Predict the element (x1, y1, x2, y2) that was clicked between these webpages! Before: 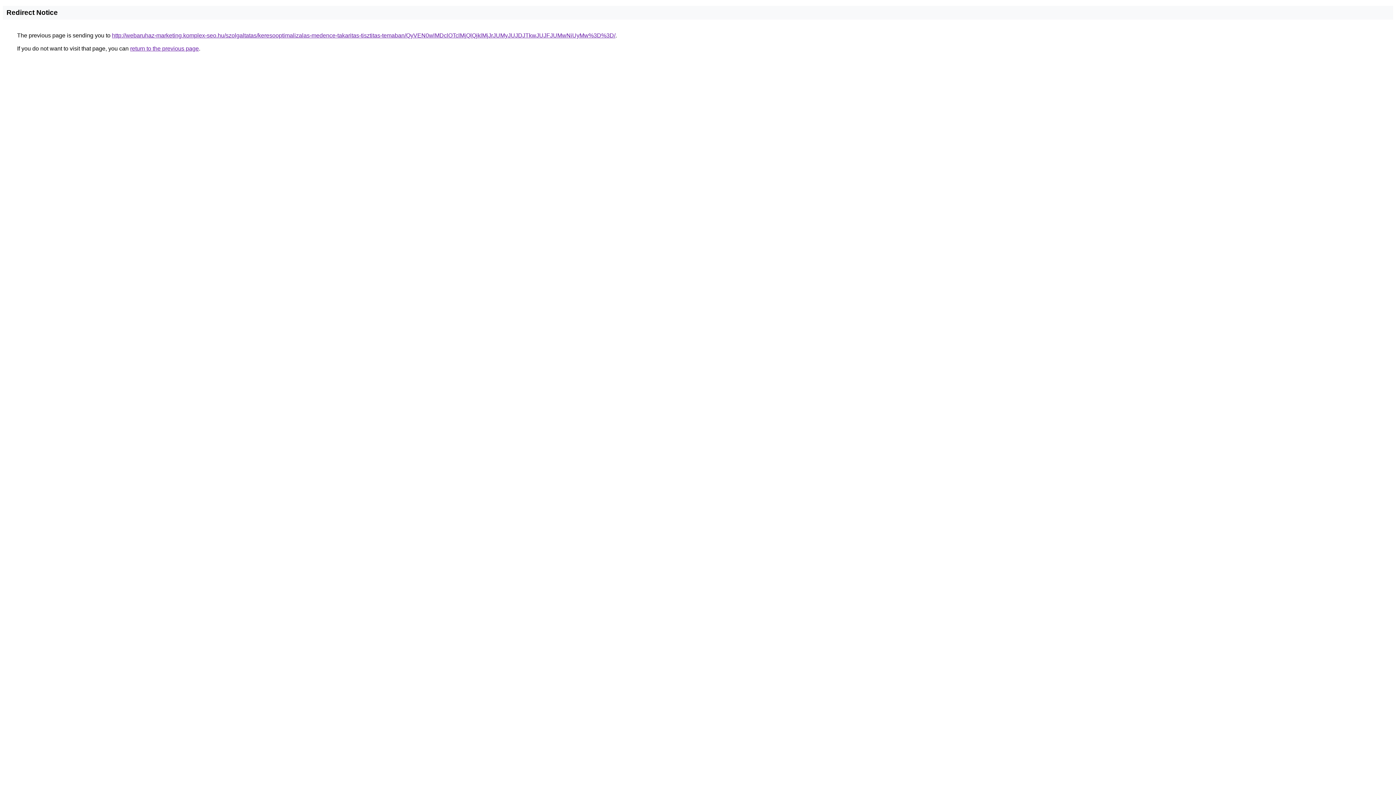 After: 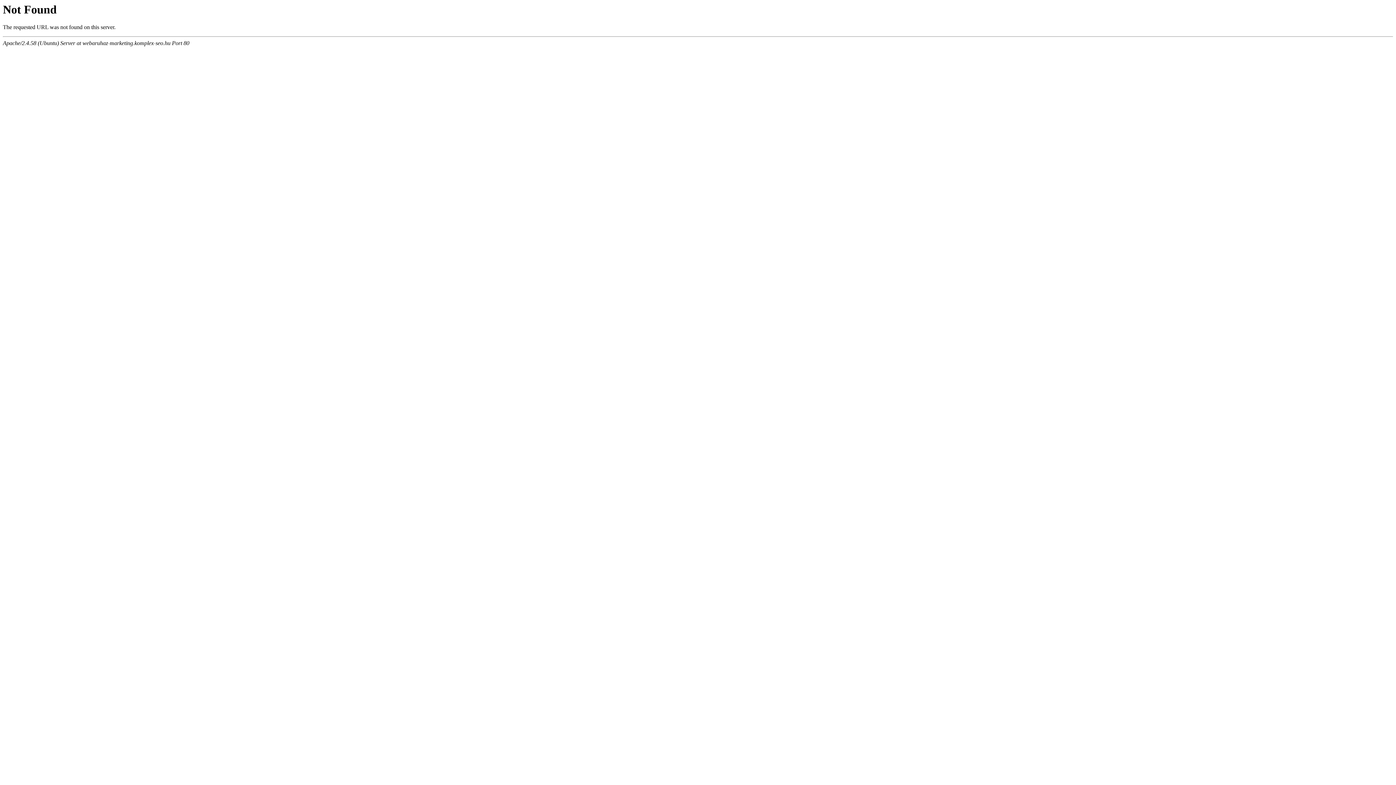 Action: bbox: (112, 32, 615, 38) label: http://webaruhaz-marketing.komplex-seo.hu/szolgaltatas/keresooptimalizalas-medence-takaritas-tisztitas-temaban/QyVEN0wlMDclOTclMjQlQjklMjJrJUMyJUJDJTkwJUJFJUMwNiUyMw%3D%3D/